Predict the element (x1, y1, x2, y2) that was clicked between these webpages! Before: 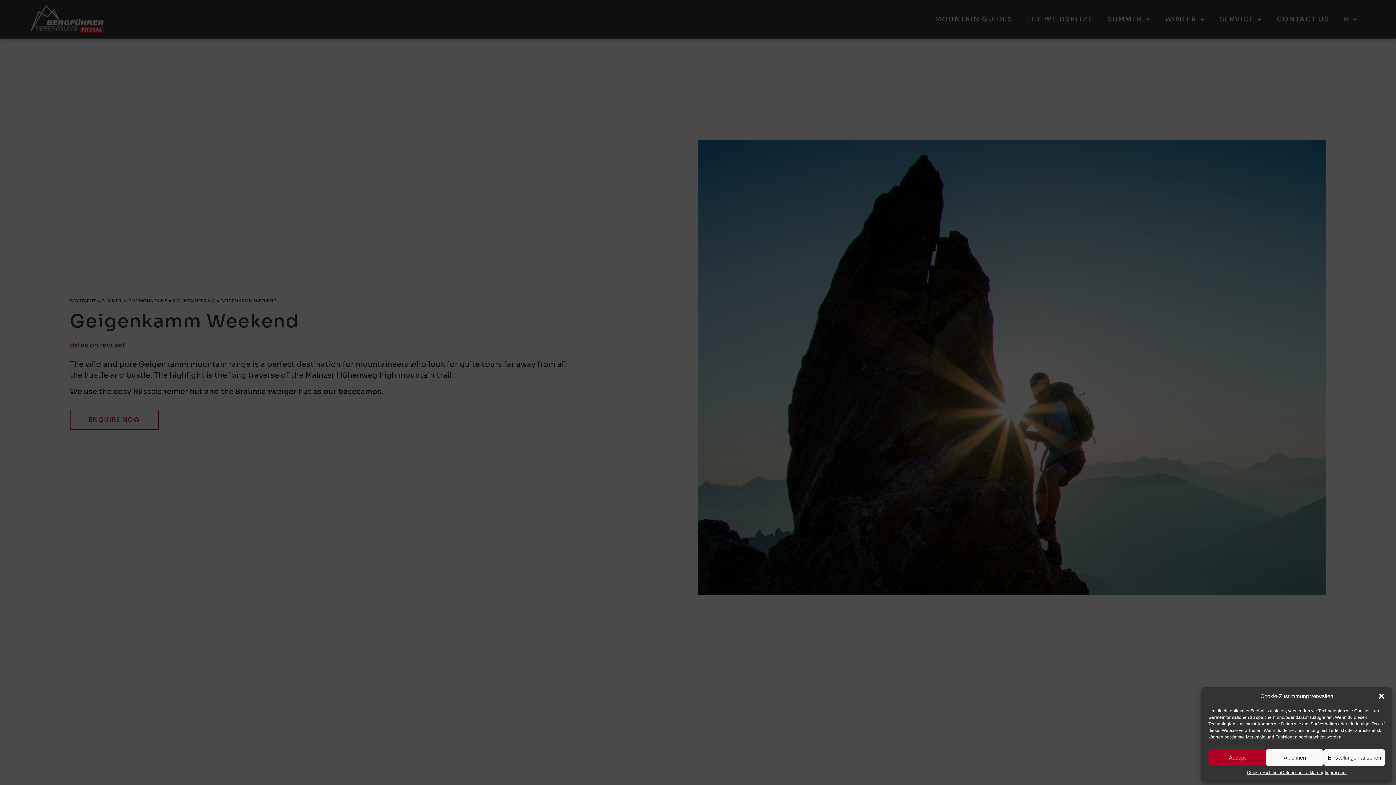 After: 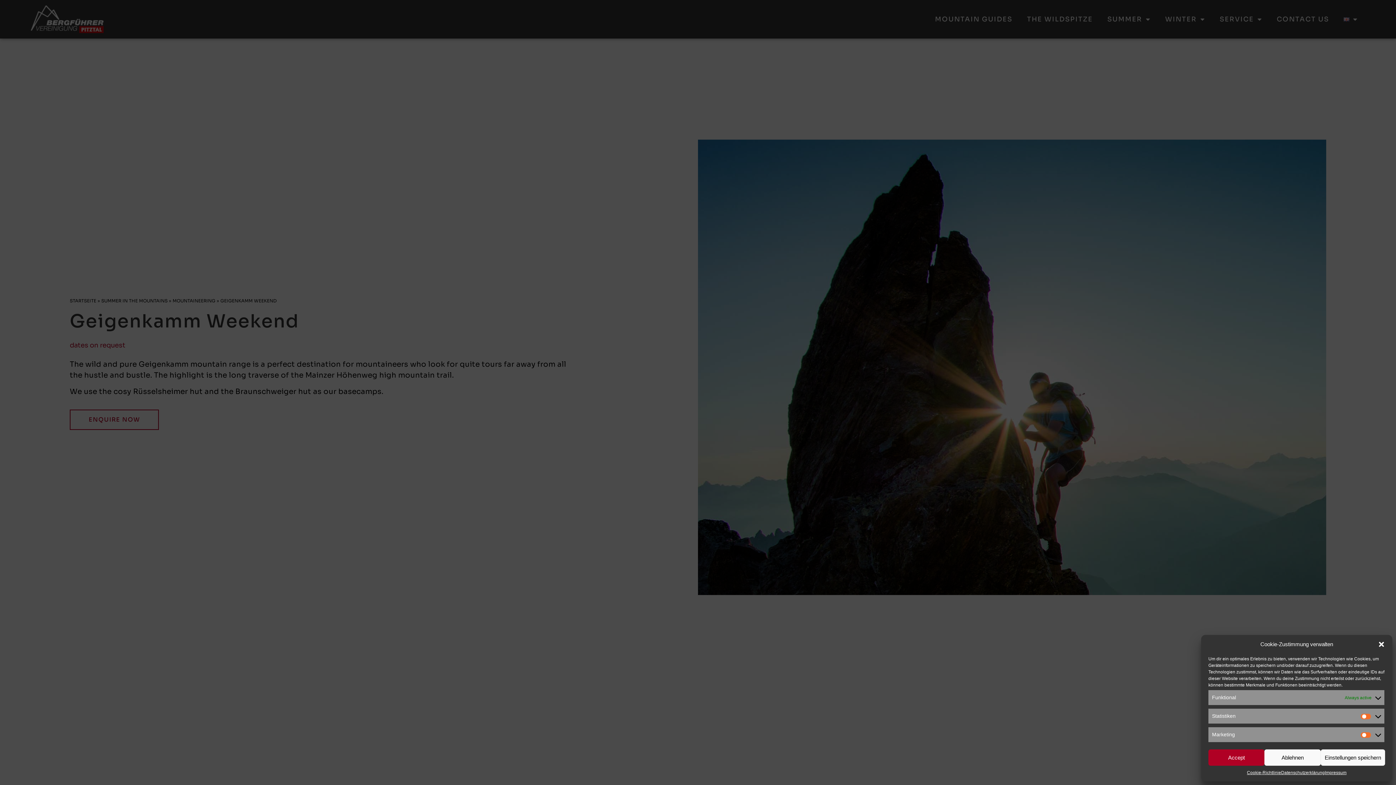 Action: bbox: (1323, 749, 1385, 766) label: Einstellungen ansehen